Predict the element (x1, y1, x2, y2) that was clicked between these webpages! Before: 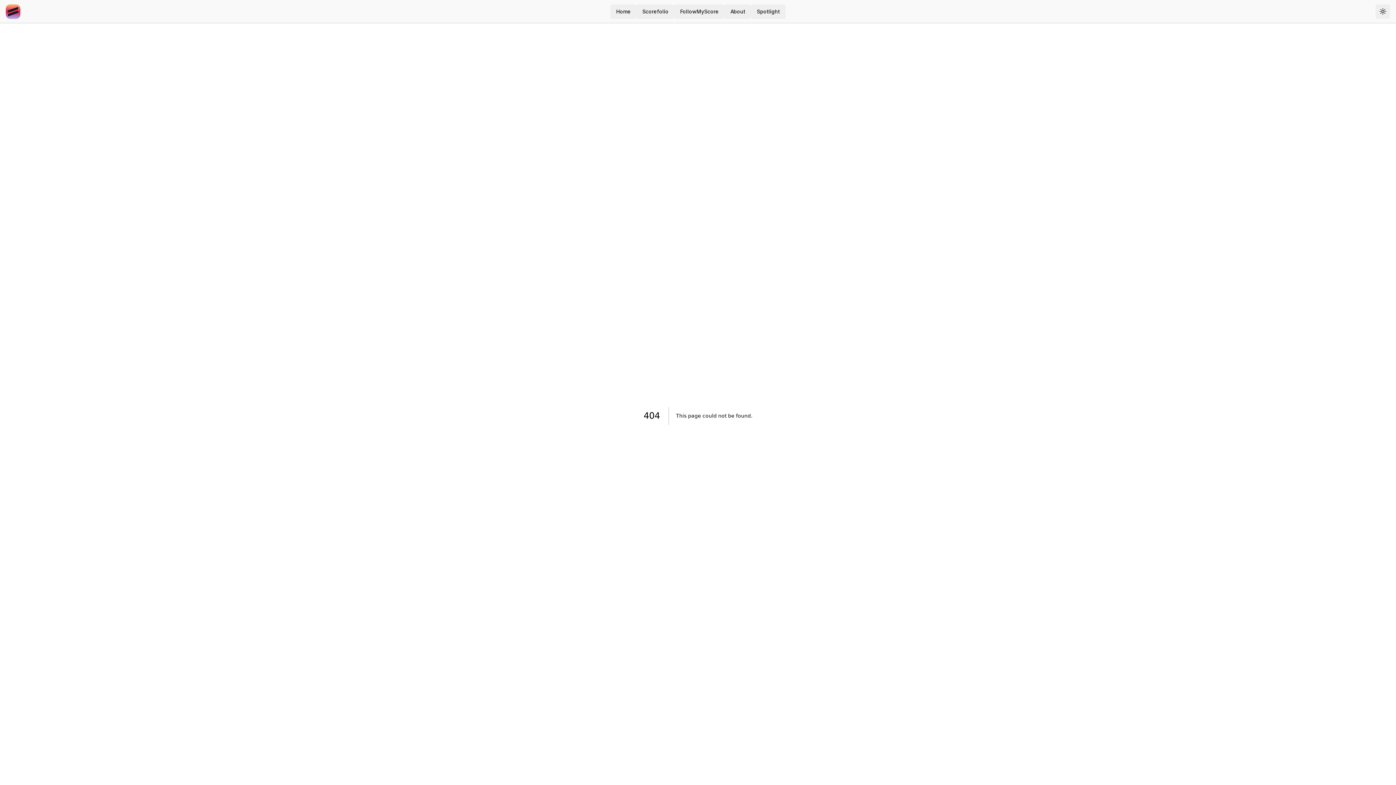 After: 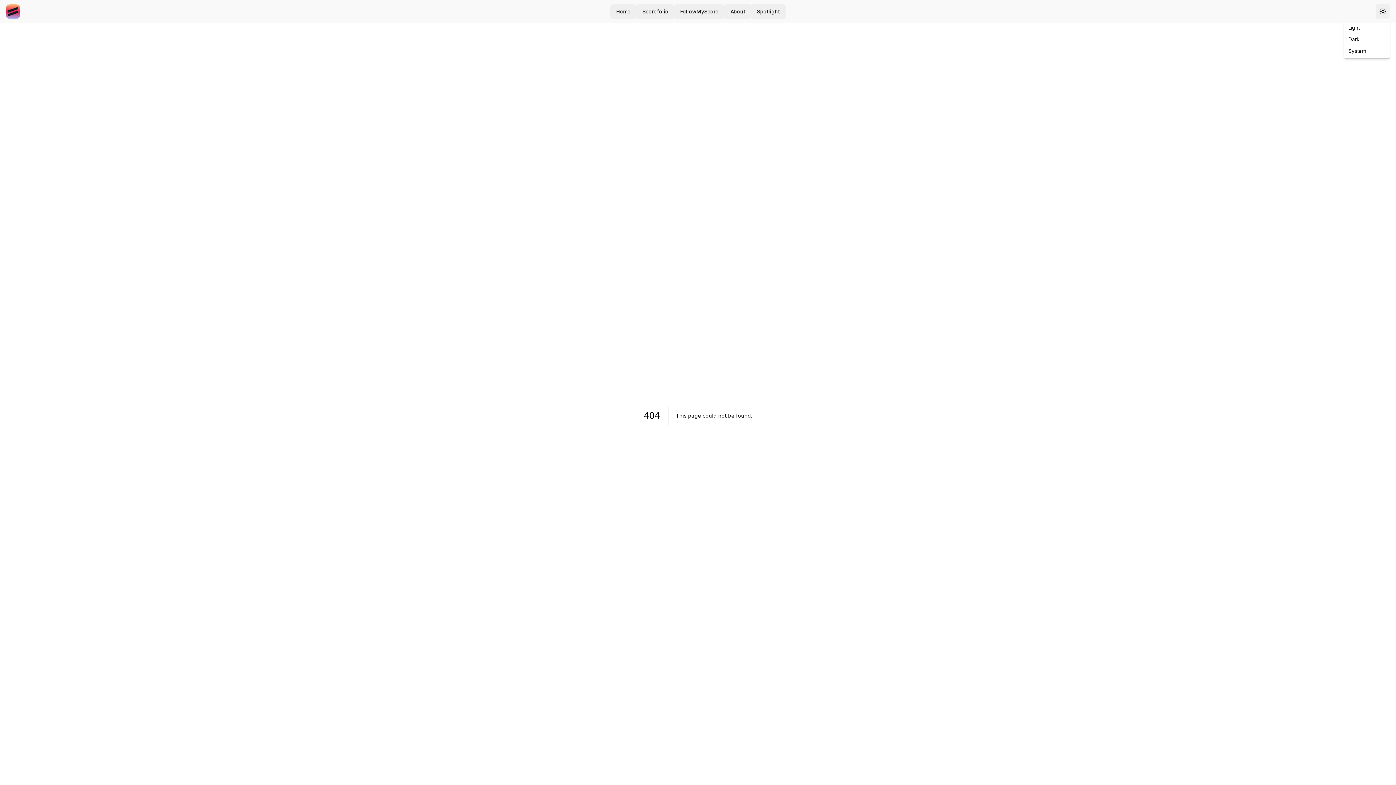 Action: label: Toggle theme bbox: (1376, 4, 1390, 18)